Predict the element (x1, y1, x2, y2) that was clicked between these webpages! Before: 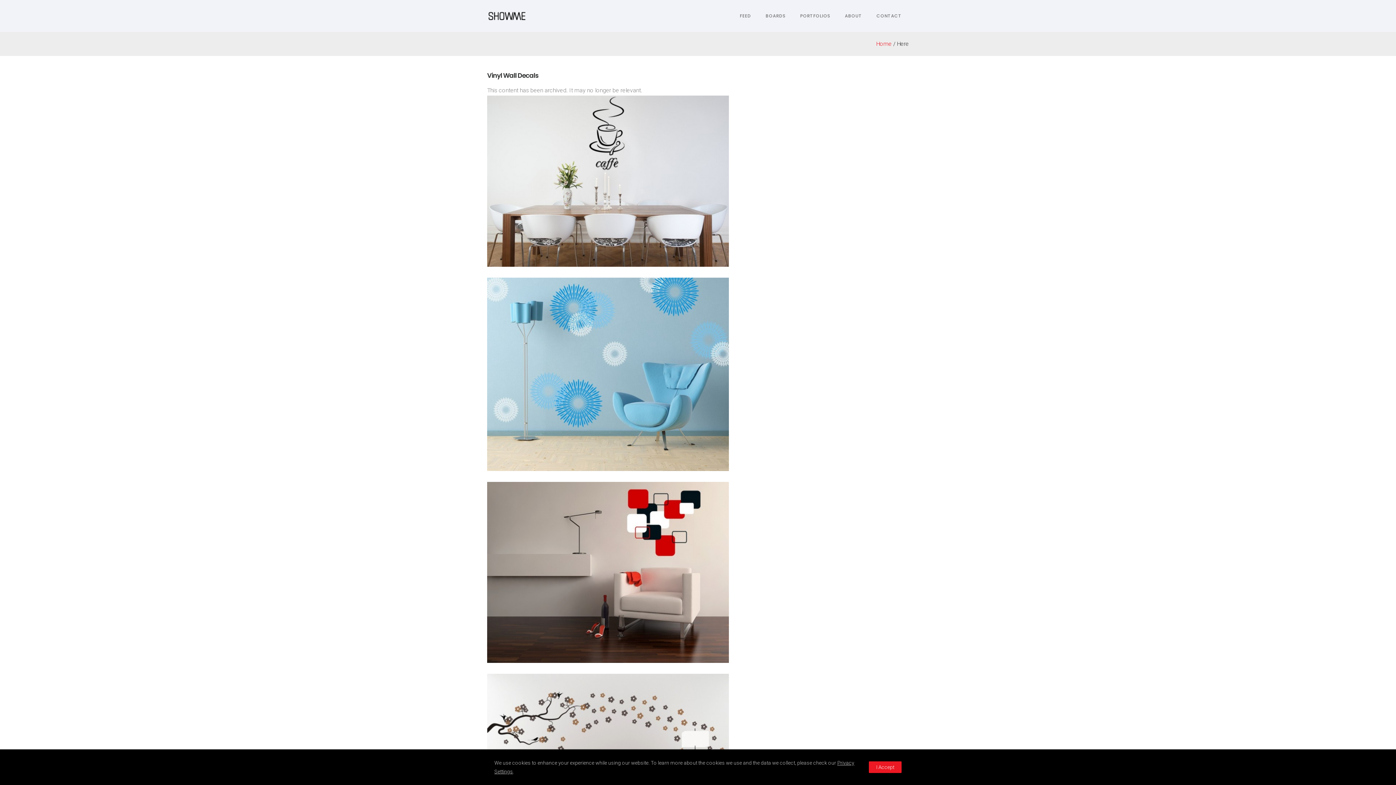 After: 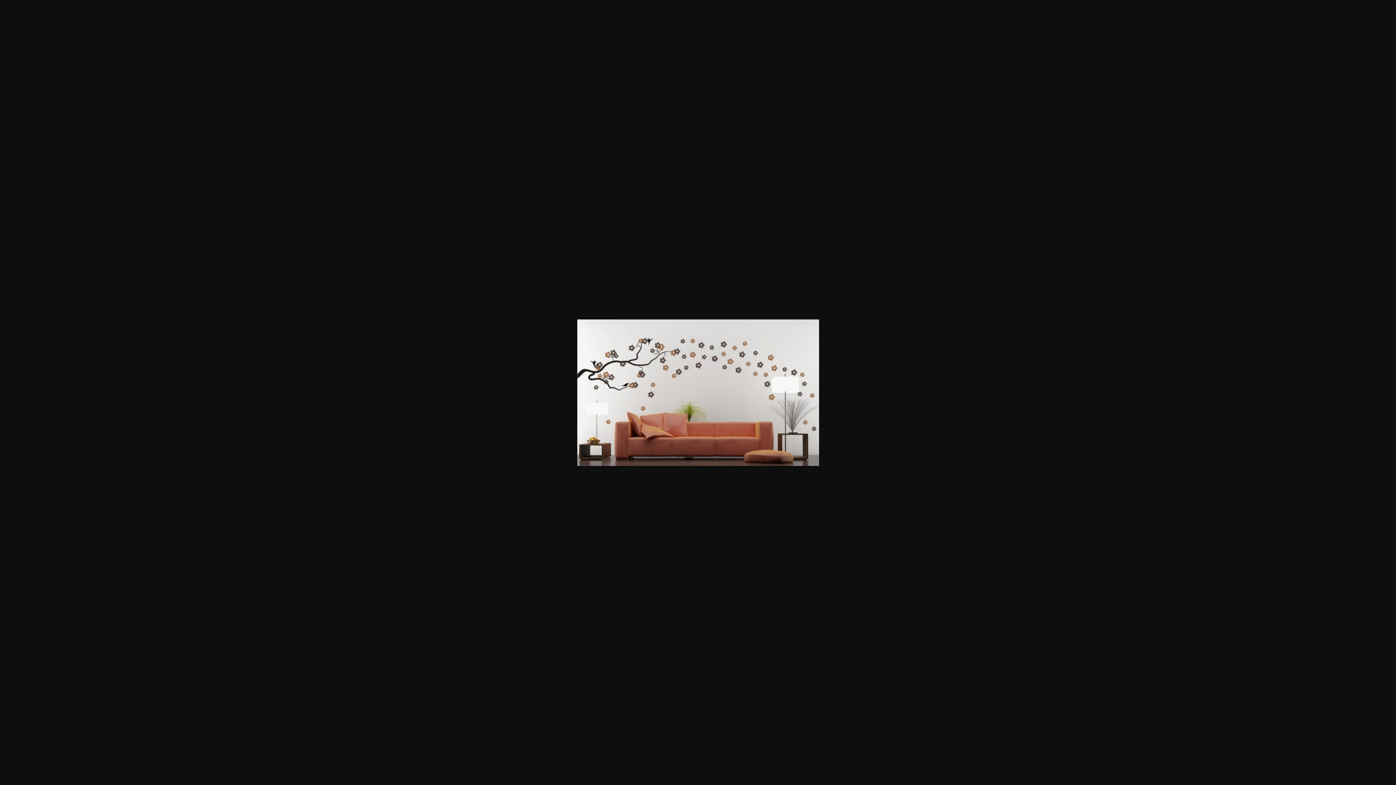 Action: bbox: (487, 674, 909, 820)